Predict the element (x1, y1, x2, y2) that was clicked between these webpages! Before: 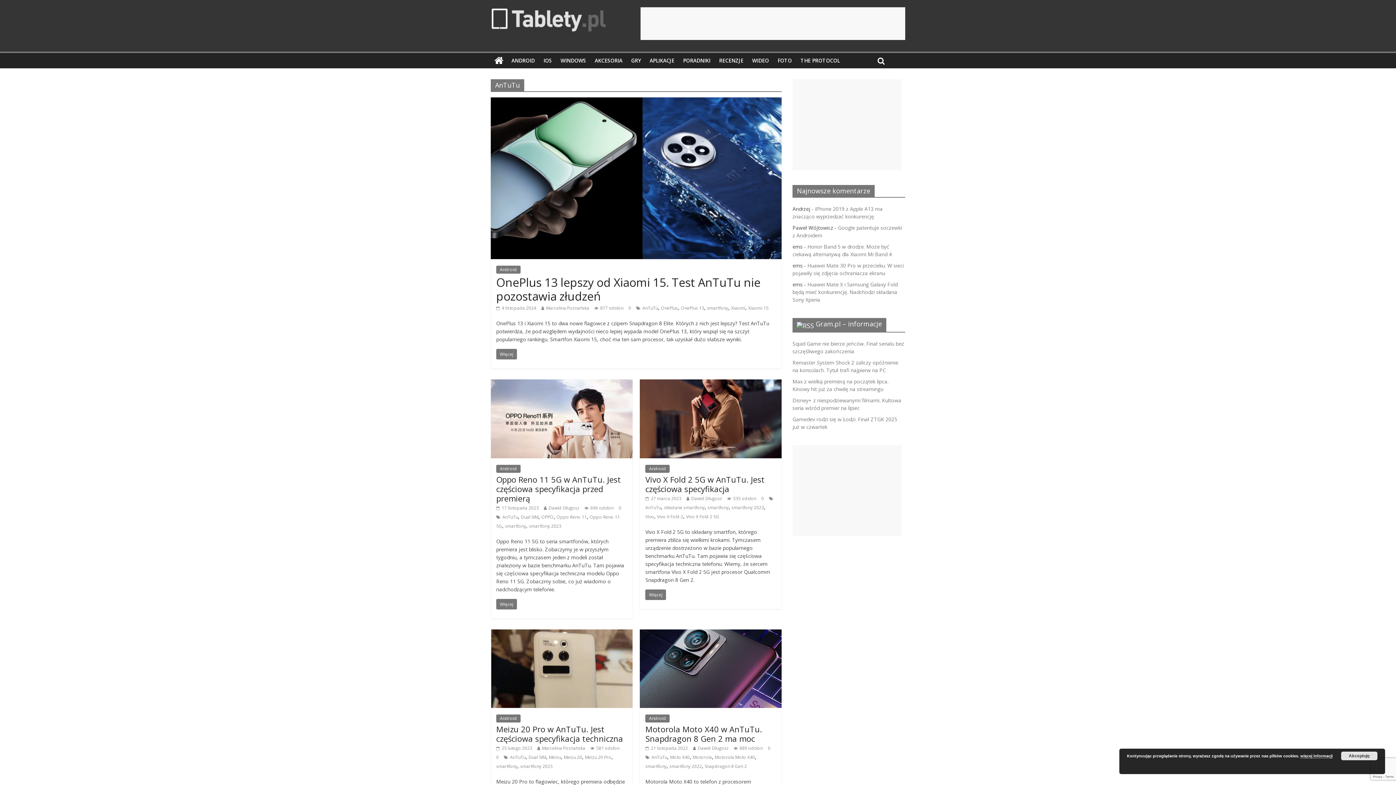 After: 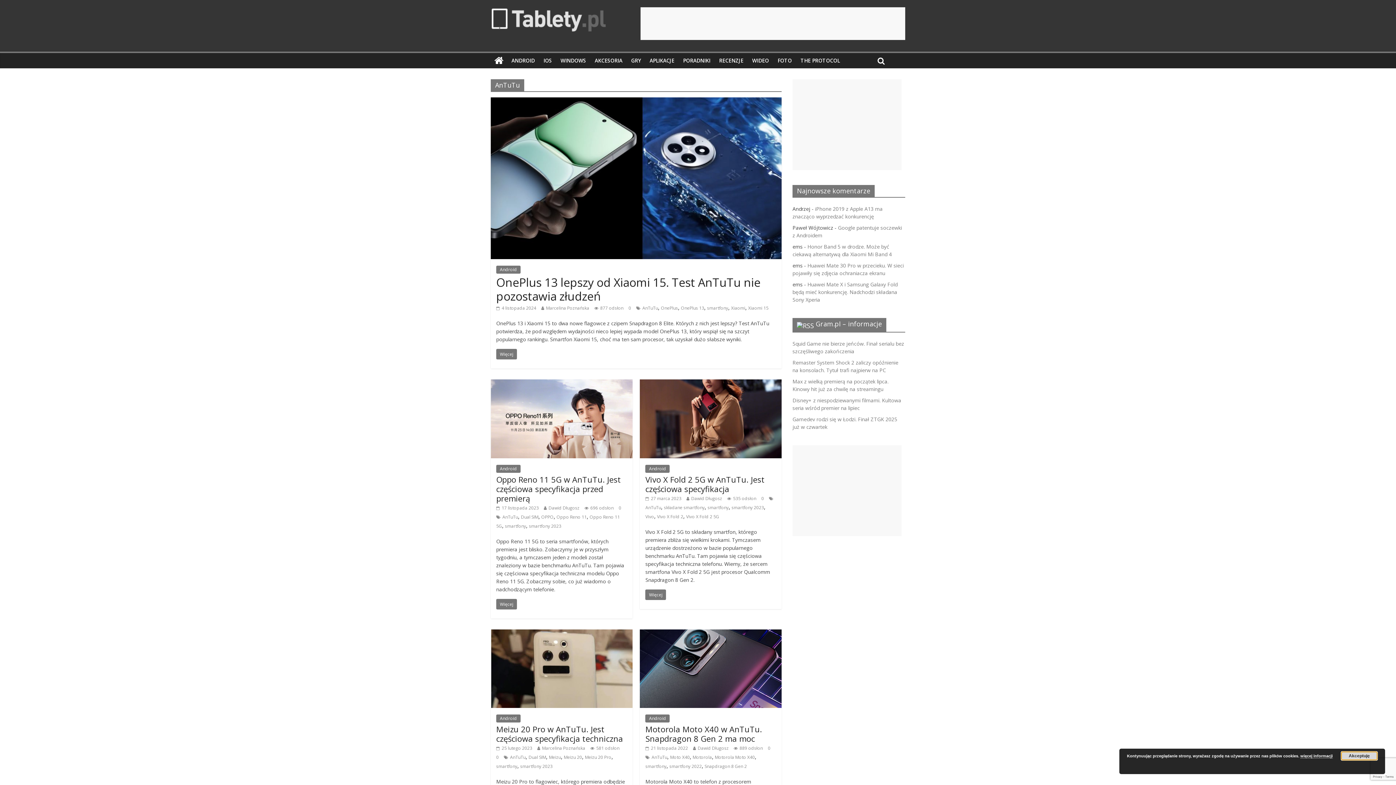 Action: bbox: (1341, 752, 1377, 760) label: Akceptuję